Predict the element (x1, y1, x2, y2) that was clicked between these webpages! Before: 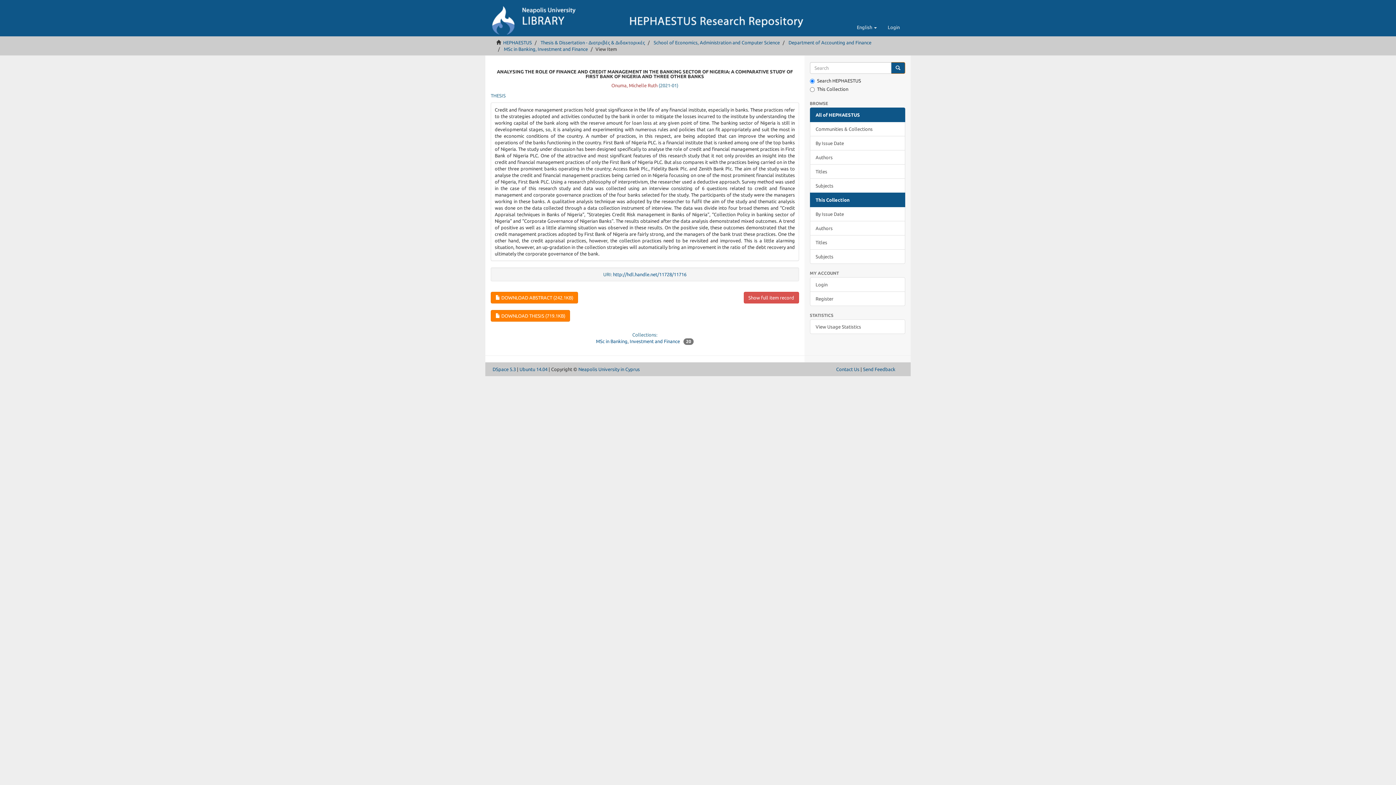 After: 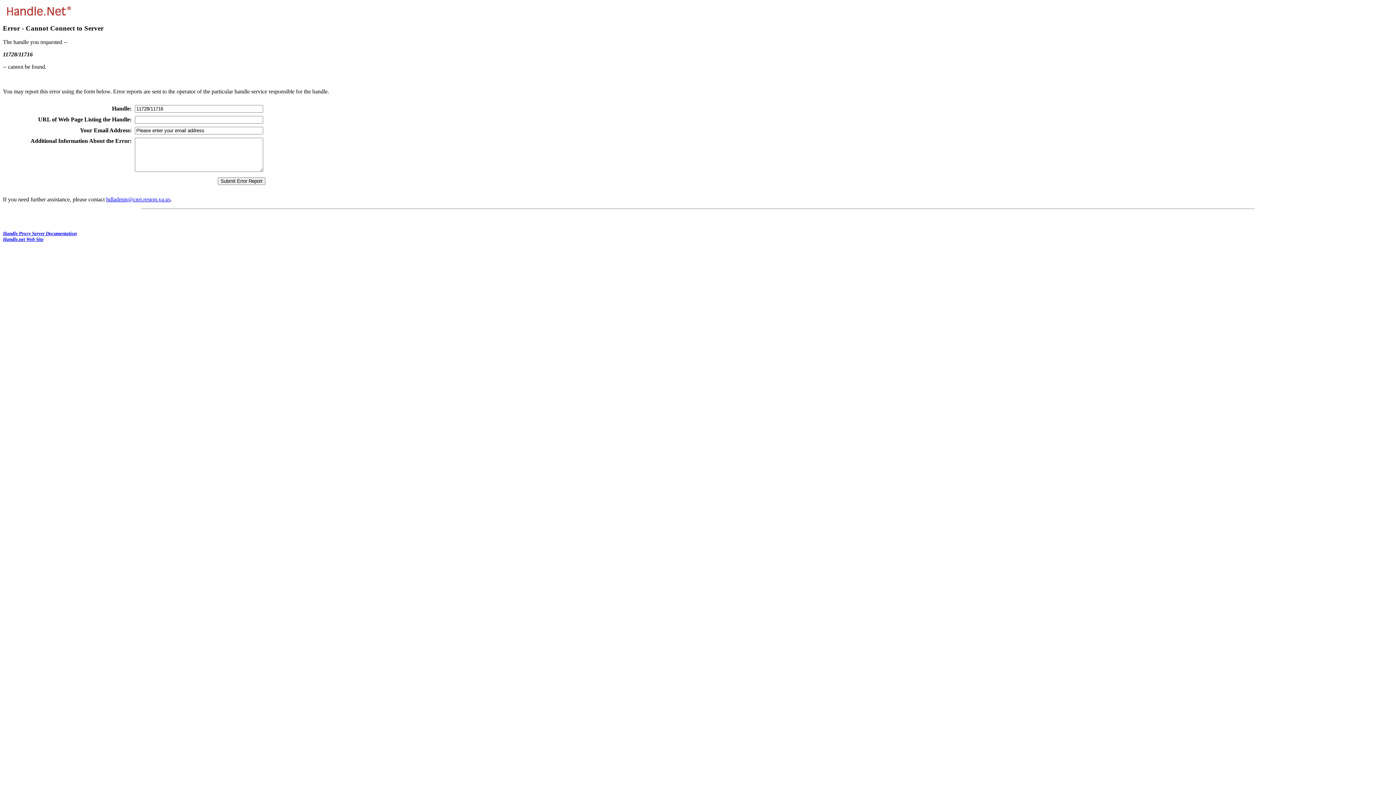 Action: label: http://hdl.handle.net/11728/11716 bbox: (613, 272, 686, 277)